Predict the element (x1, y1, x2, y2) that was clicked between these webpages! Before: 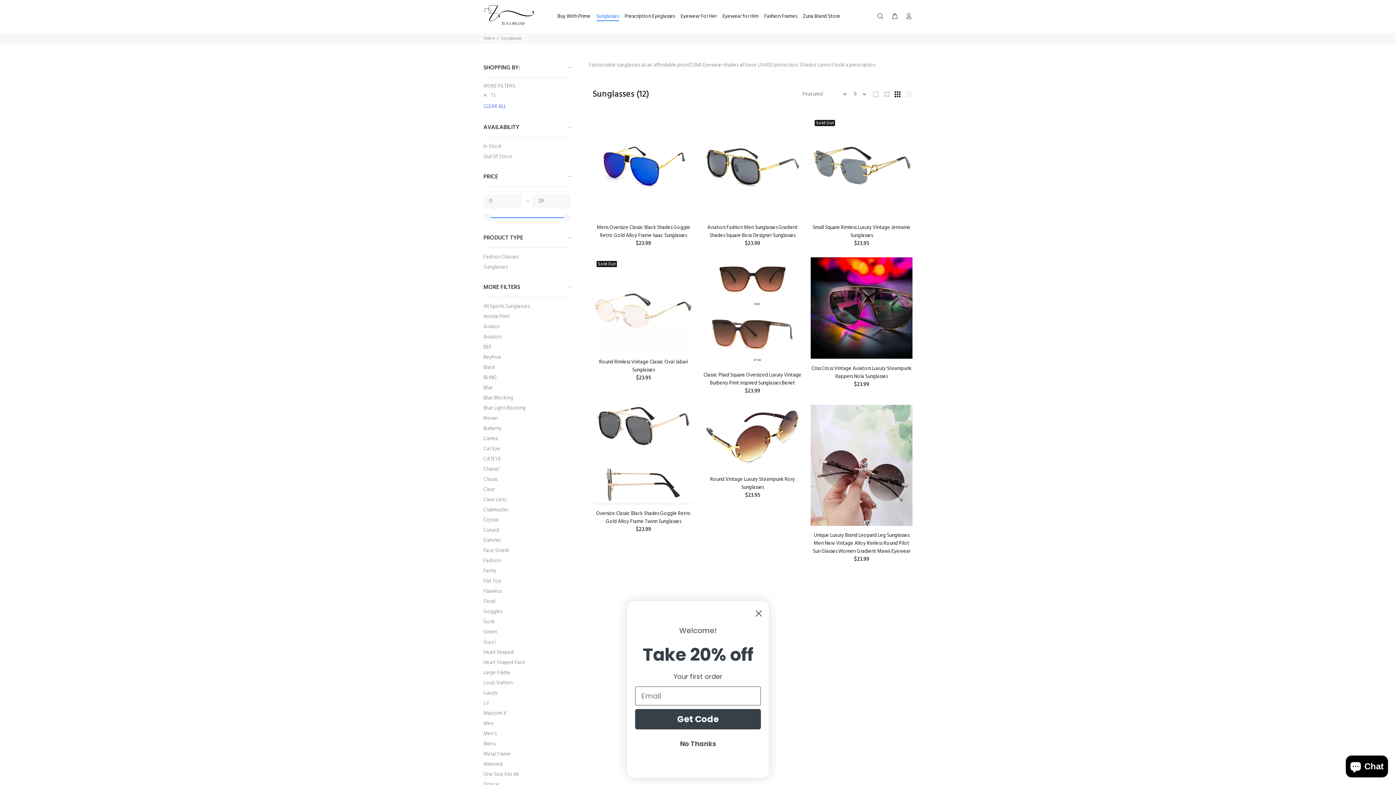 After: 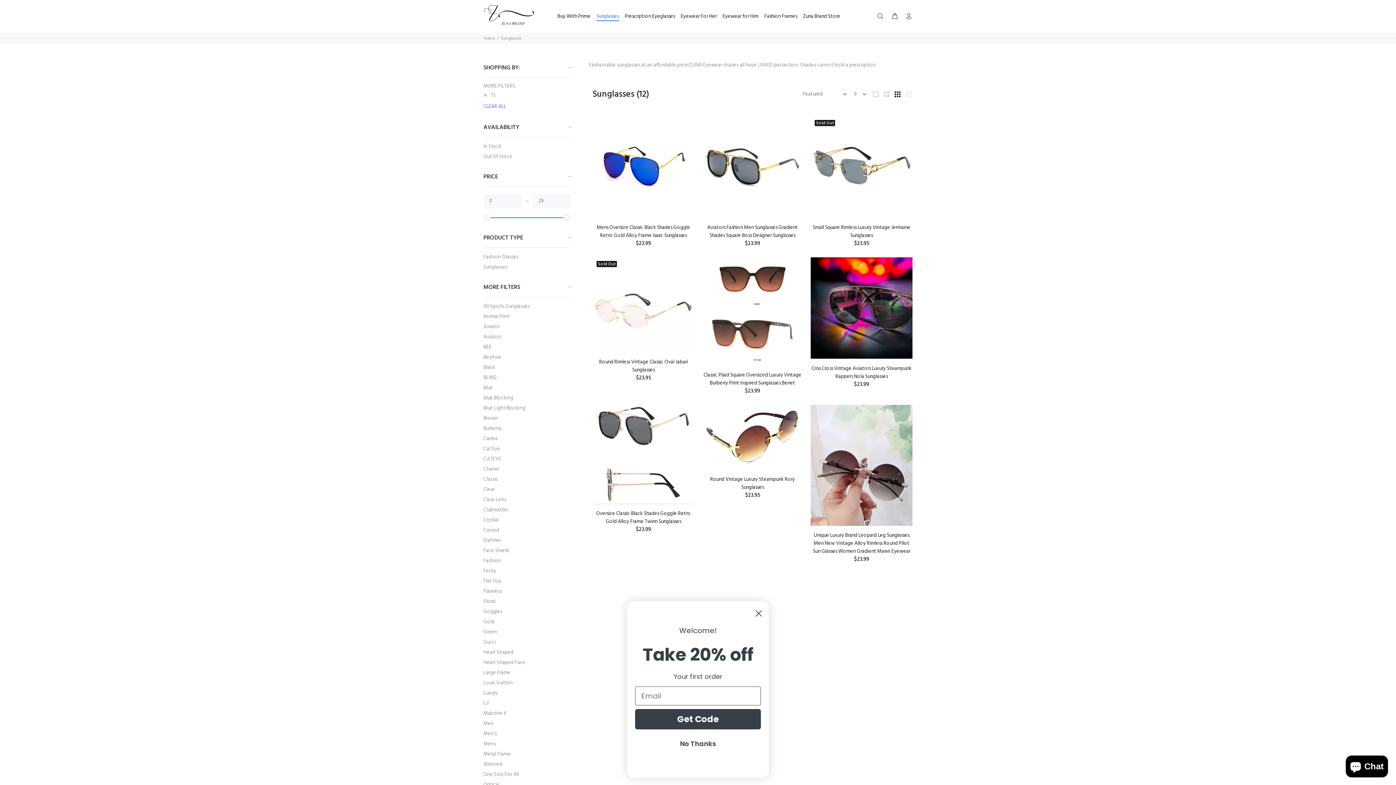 Action: bbox: (894, 90, 901, 98)